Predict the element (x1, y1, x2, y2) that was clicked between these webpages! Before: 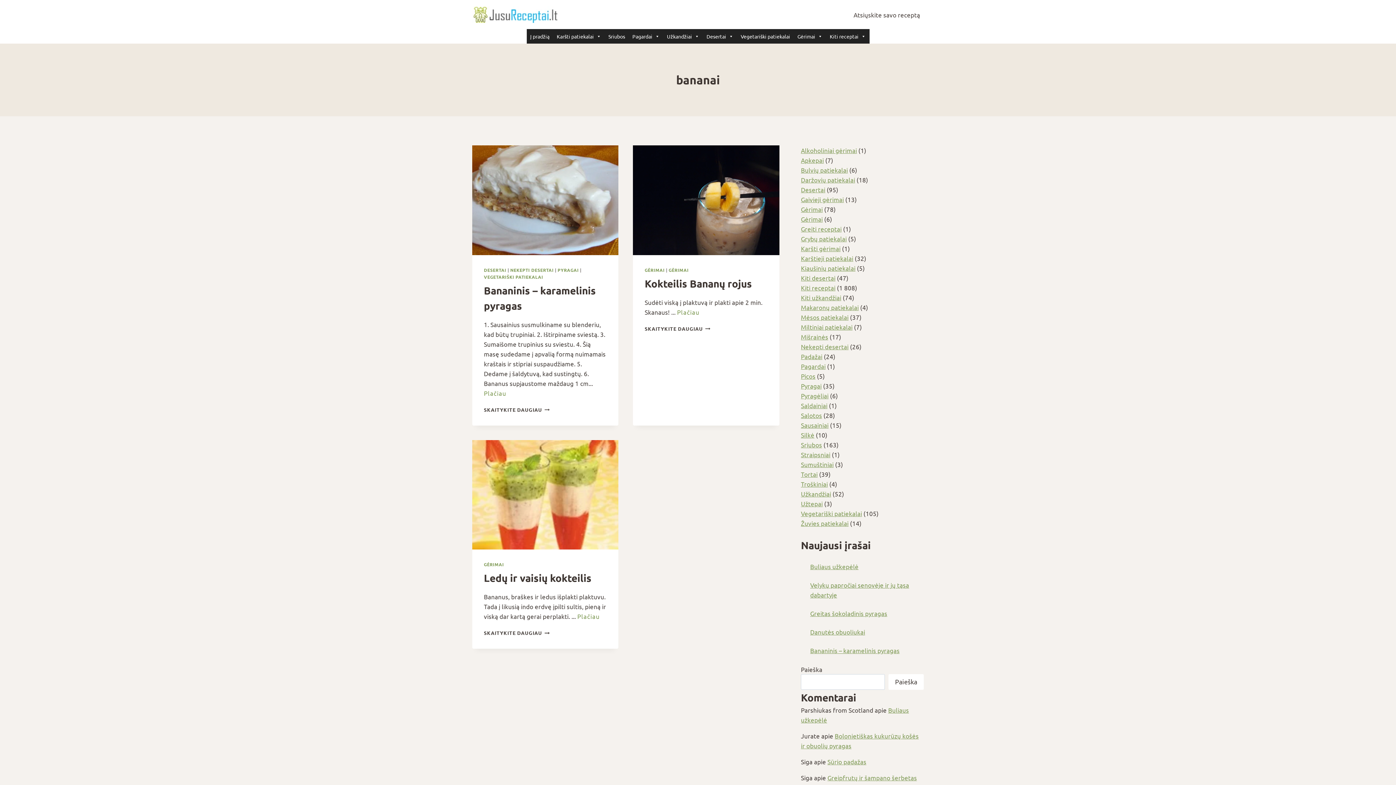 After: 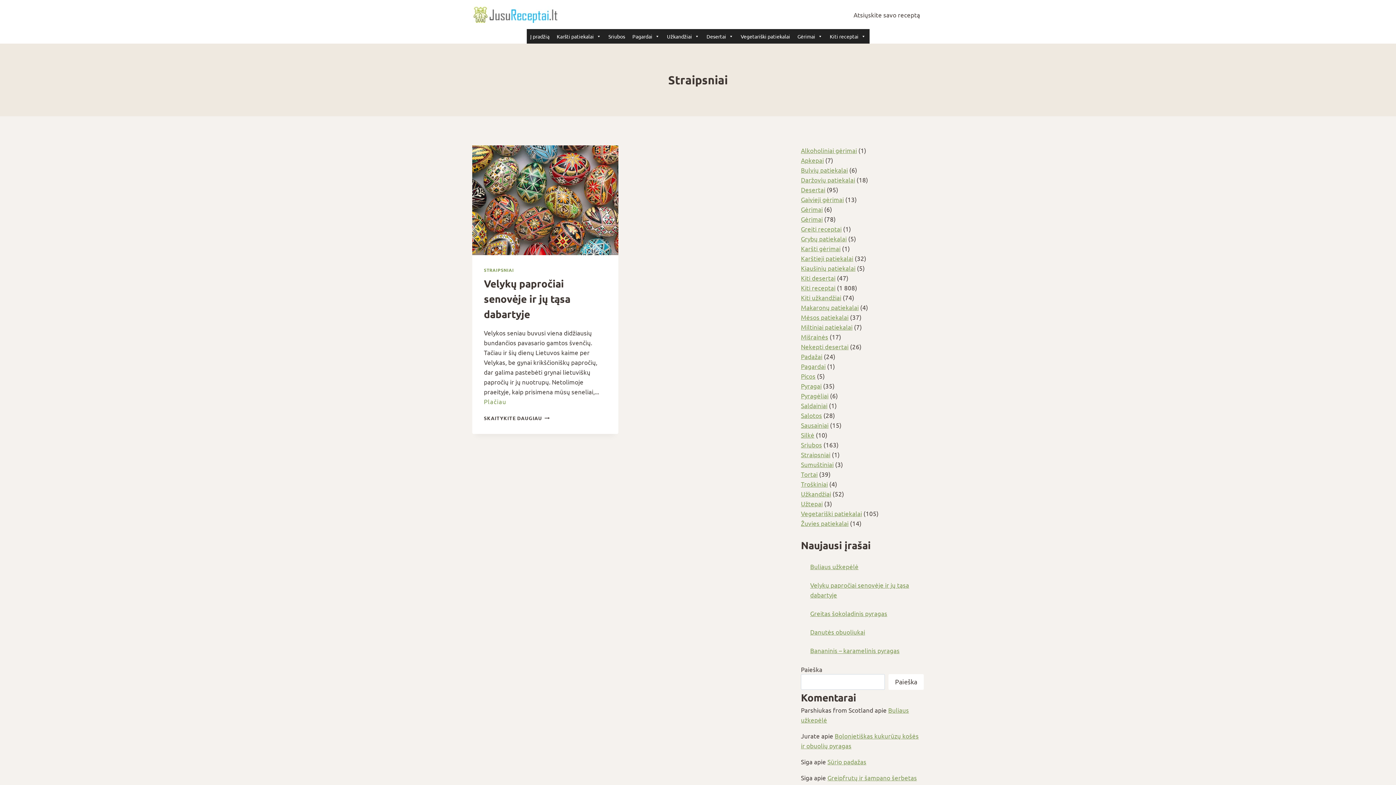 Action: label: Straipsniai bbox: (801, 450, 830, 458)